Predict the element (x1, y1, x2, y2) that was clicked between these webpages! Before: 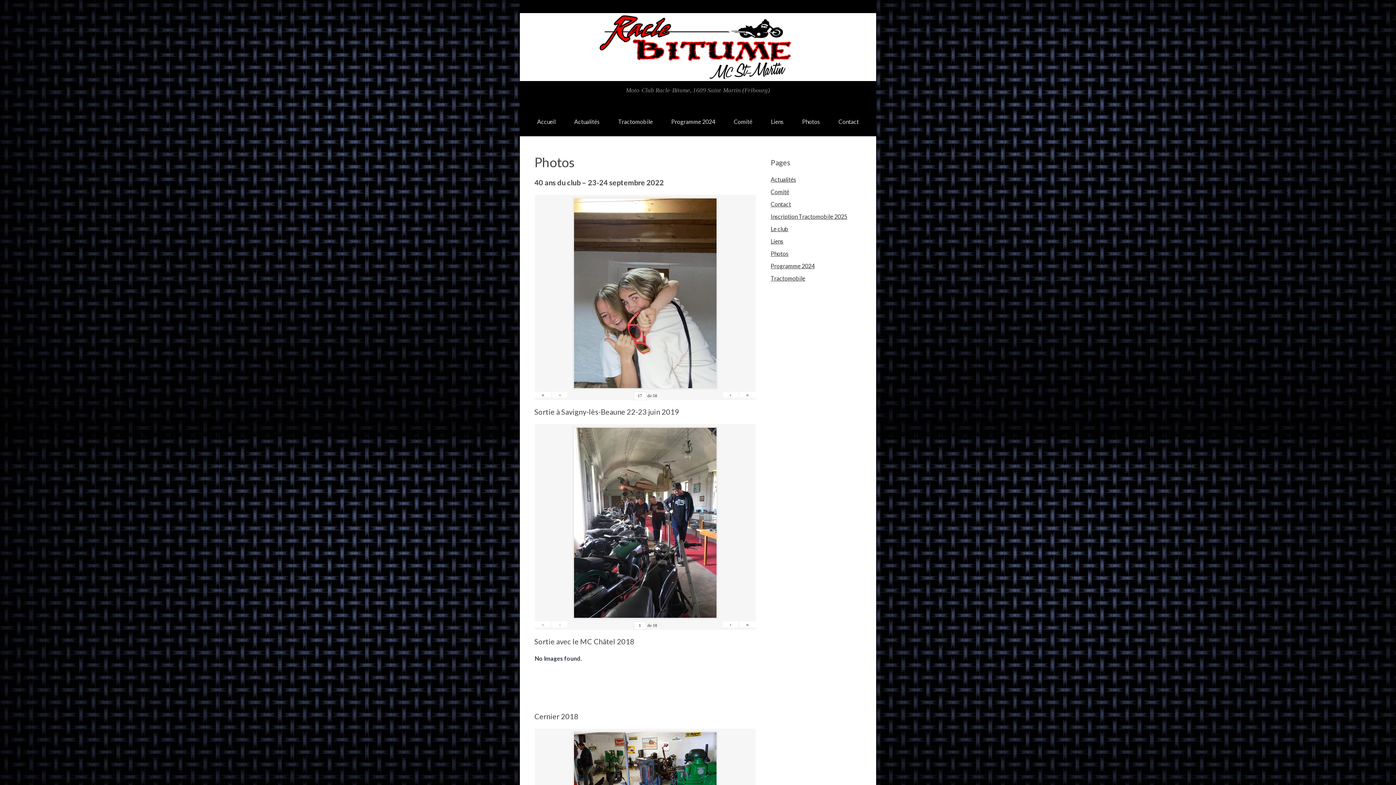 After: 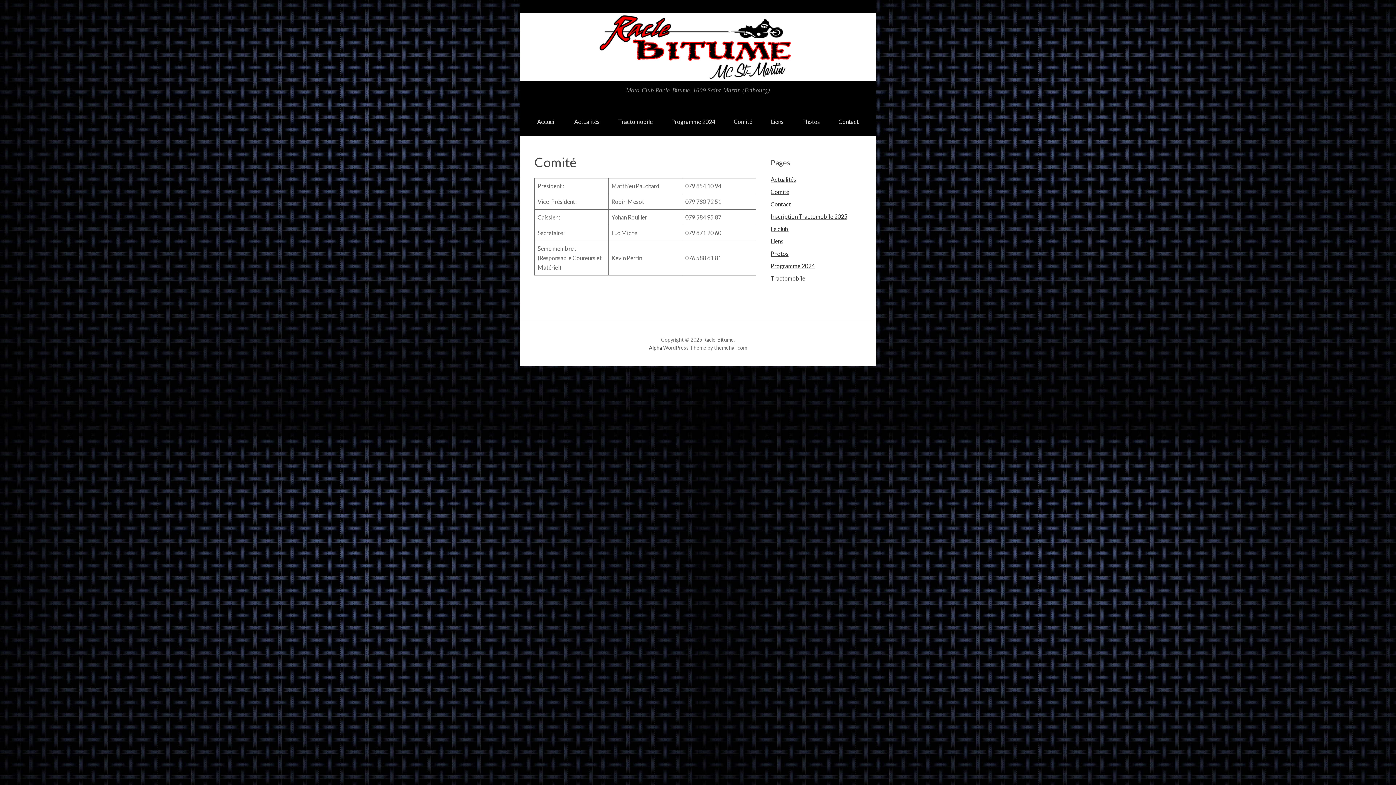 Action: label: Comité bbox: (770, 188, 789, 195)